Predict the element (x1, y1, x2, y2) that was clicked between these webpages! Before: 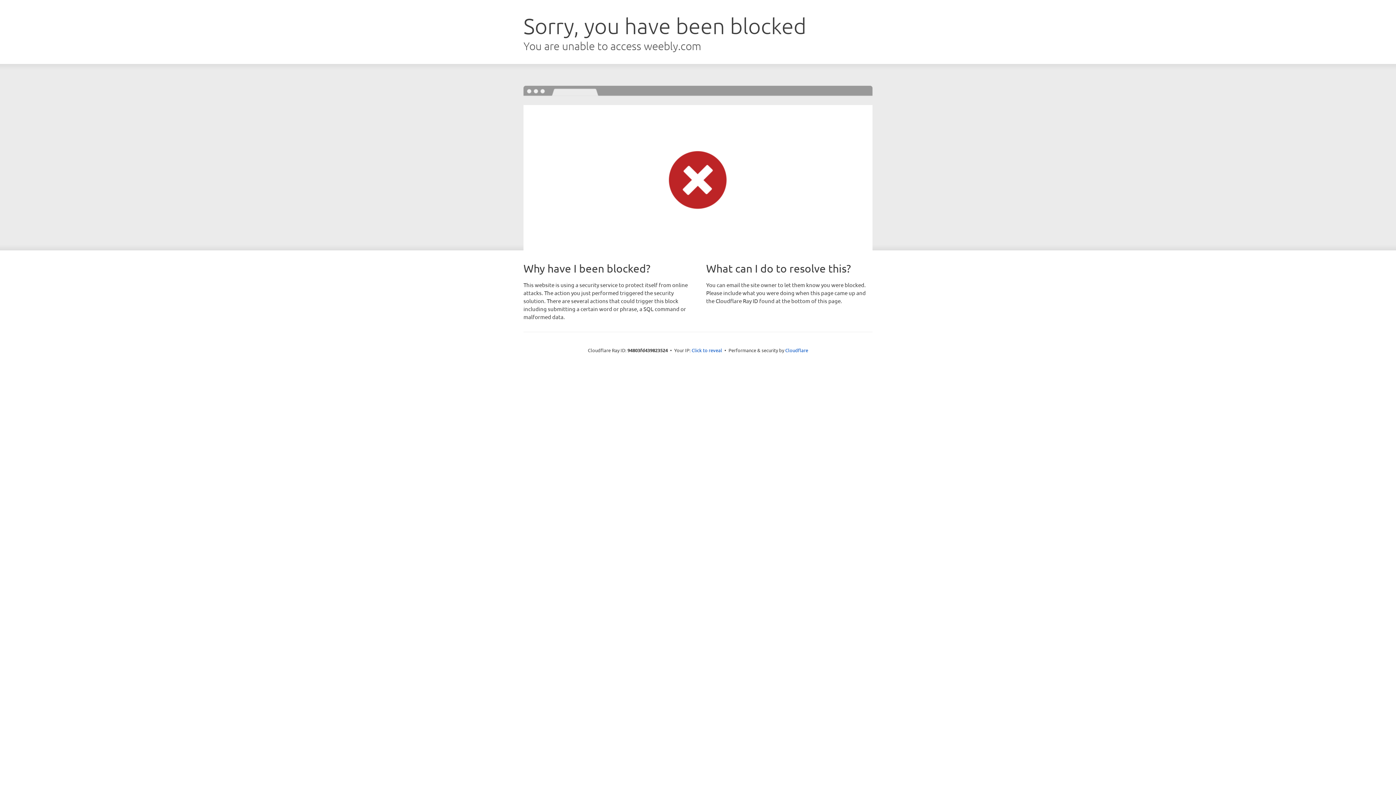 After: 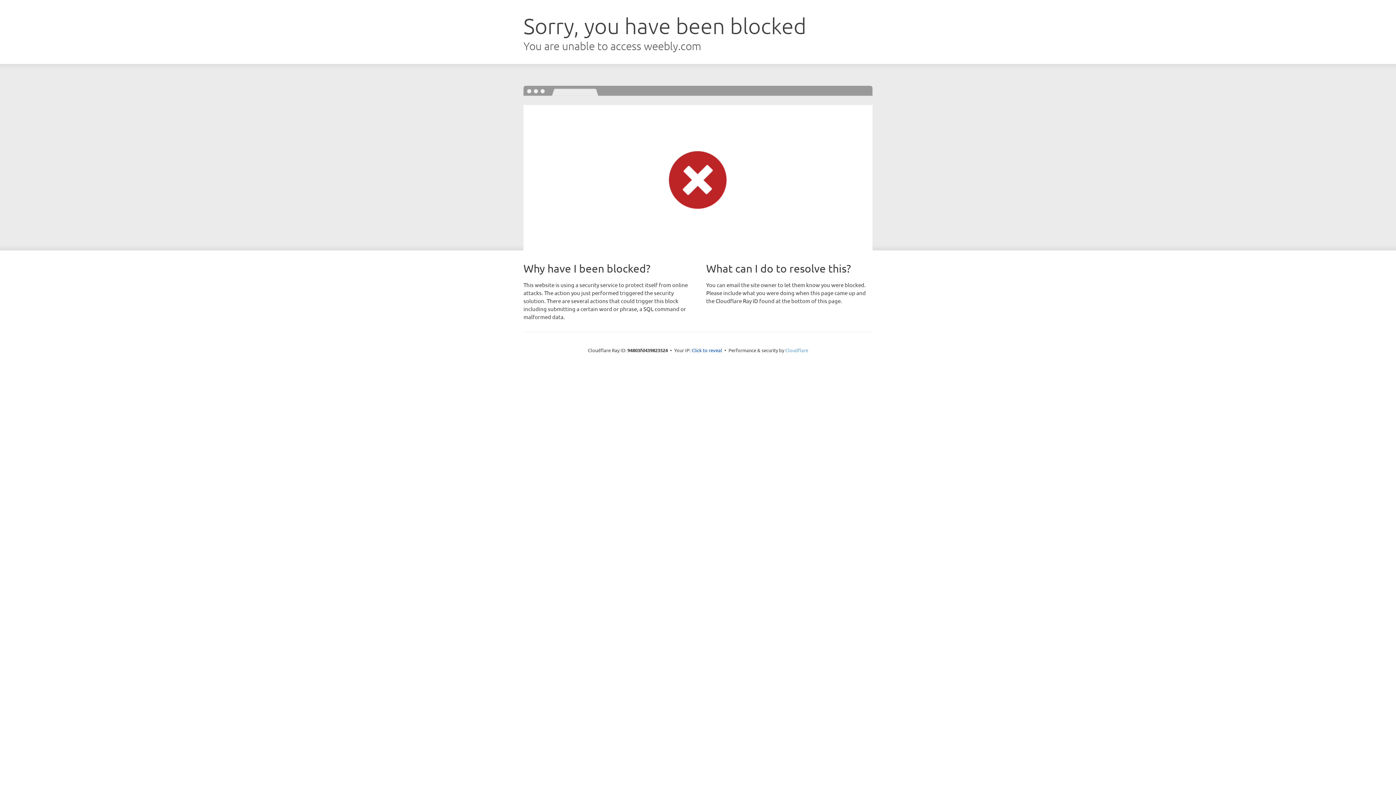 Action: bbox: (785, 347, 808, 353) label: Cloudflare